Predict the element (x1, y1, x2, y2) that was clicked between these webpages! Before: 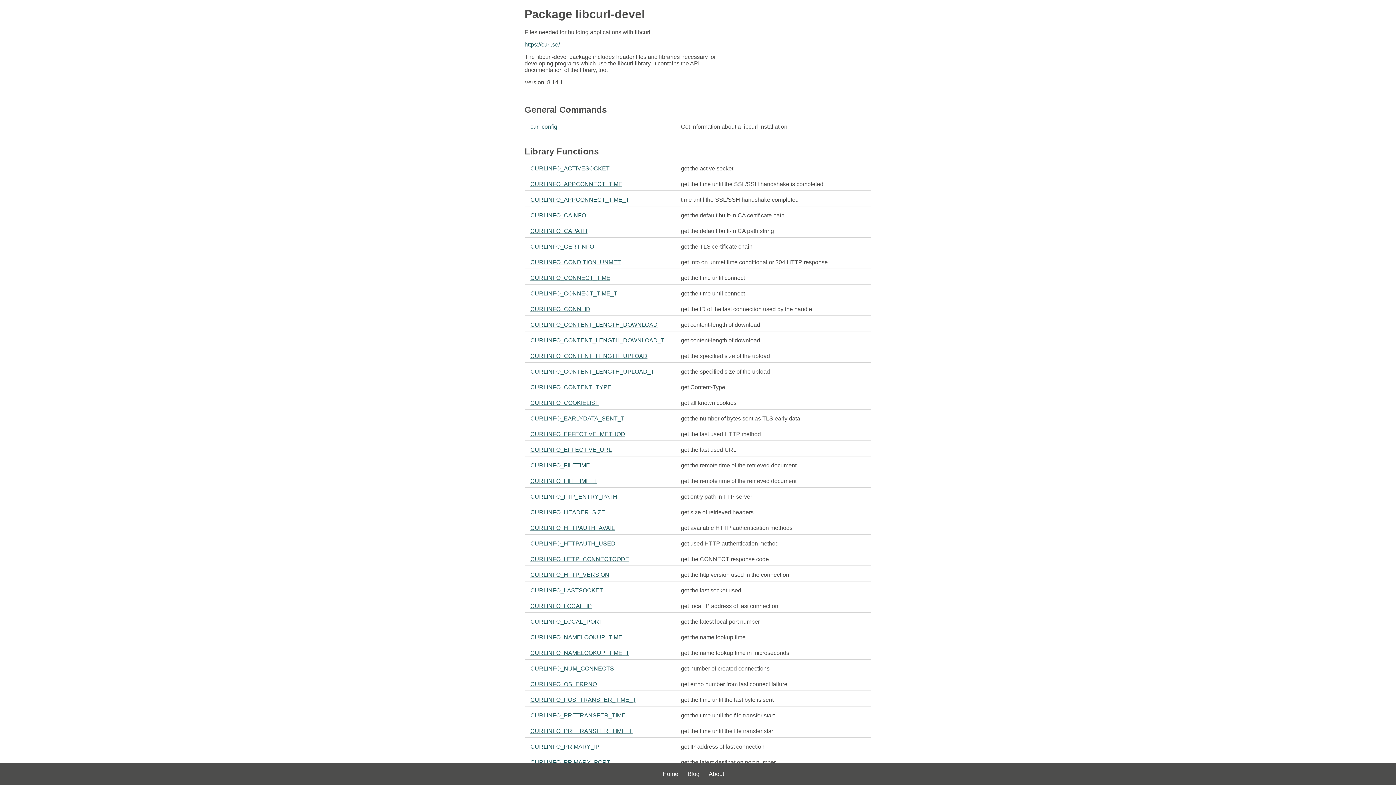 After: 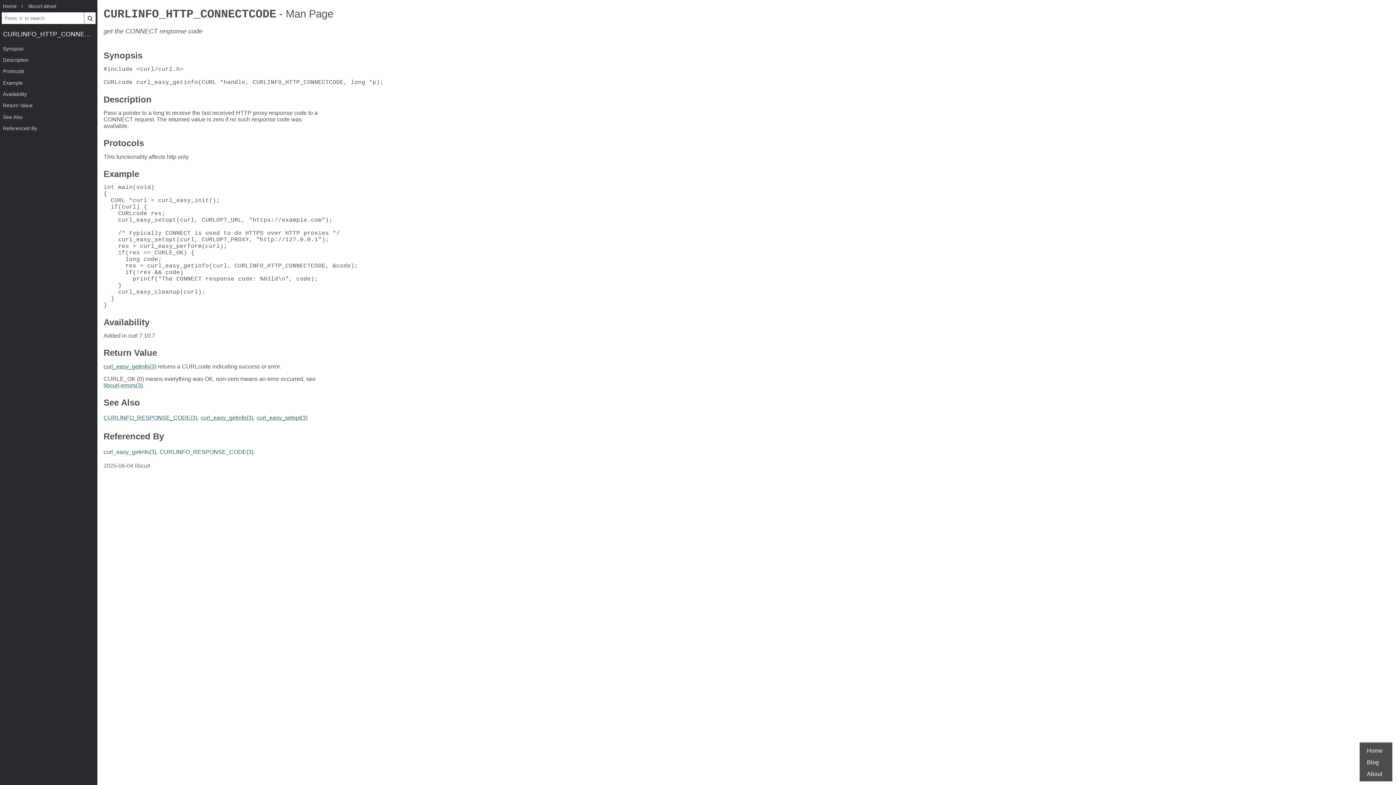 Action: bbox: (530, 556, 629, 562) label: CURLINFO_HTTP_CONNECTCODE